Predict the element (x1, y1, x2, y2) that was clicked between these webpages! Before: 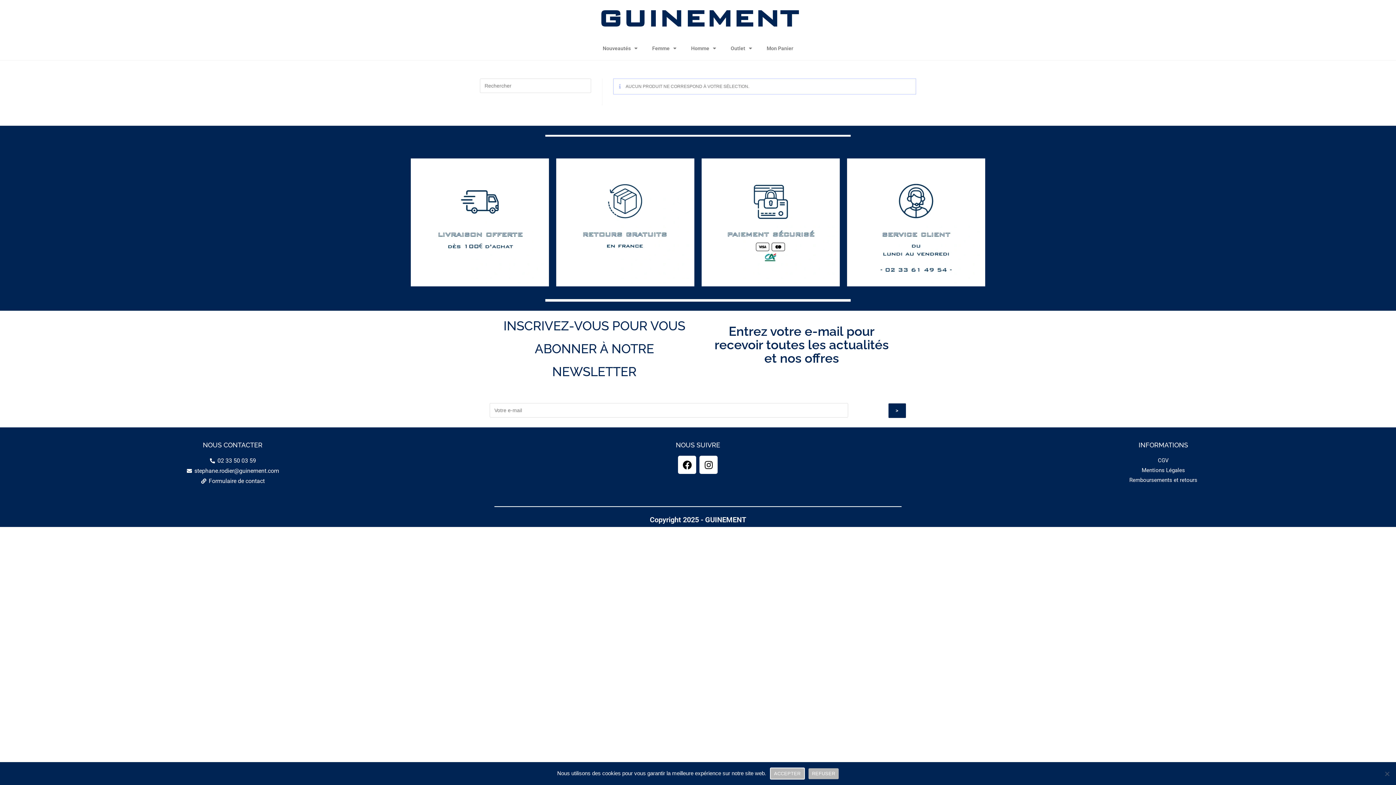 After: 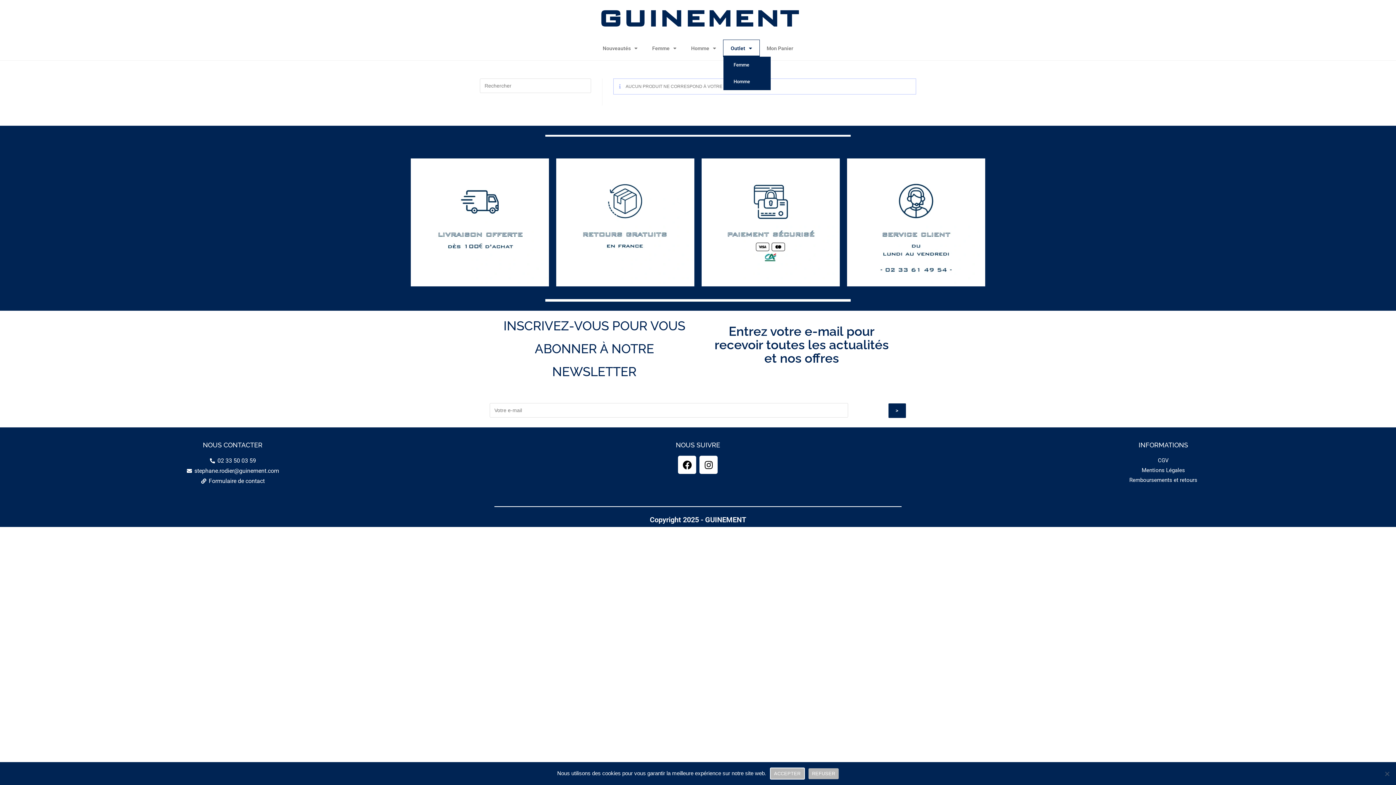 Action: label: Outlet bbox: (723, 40, 759, 56)